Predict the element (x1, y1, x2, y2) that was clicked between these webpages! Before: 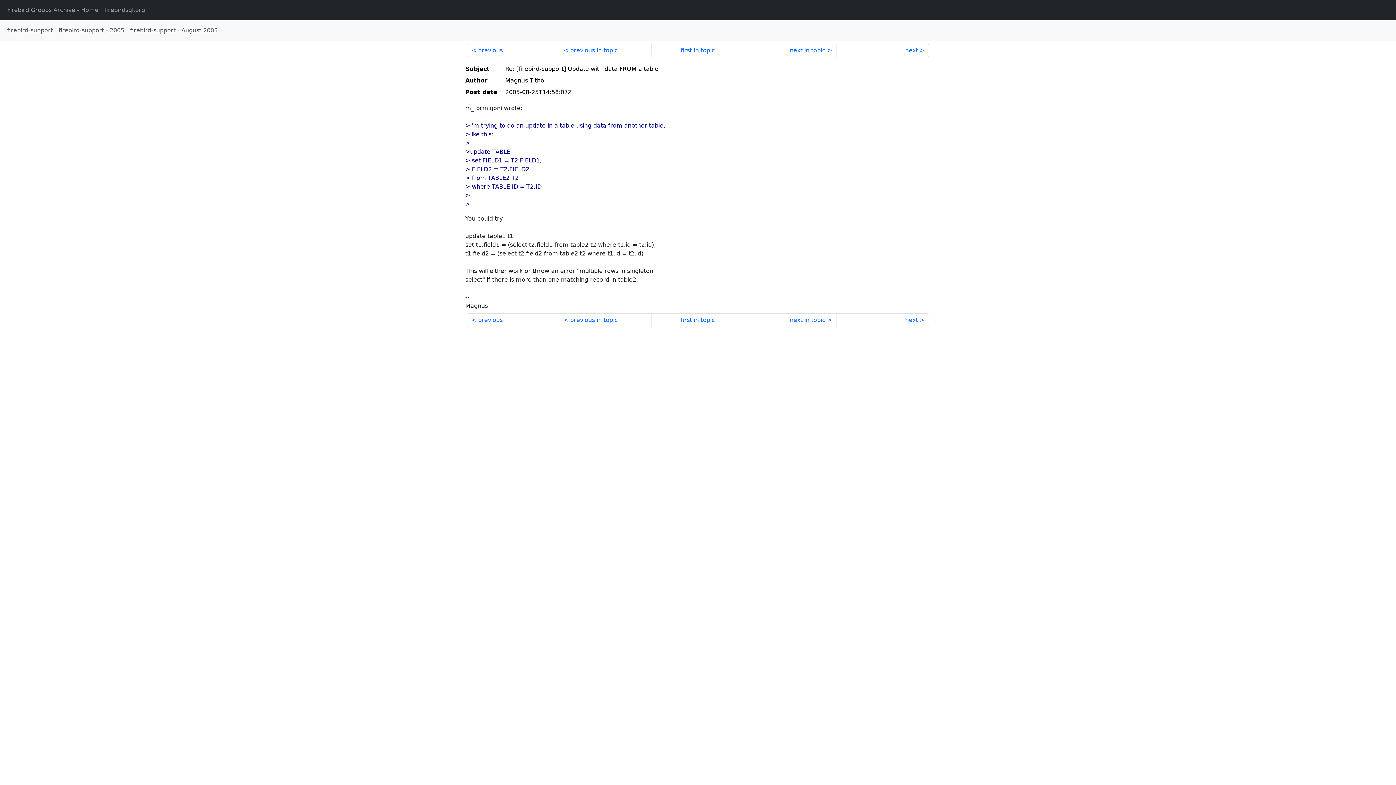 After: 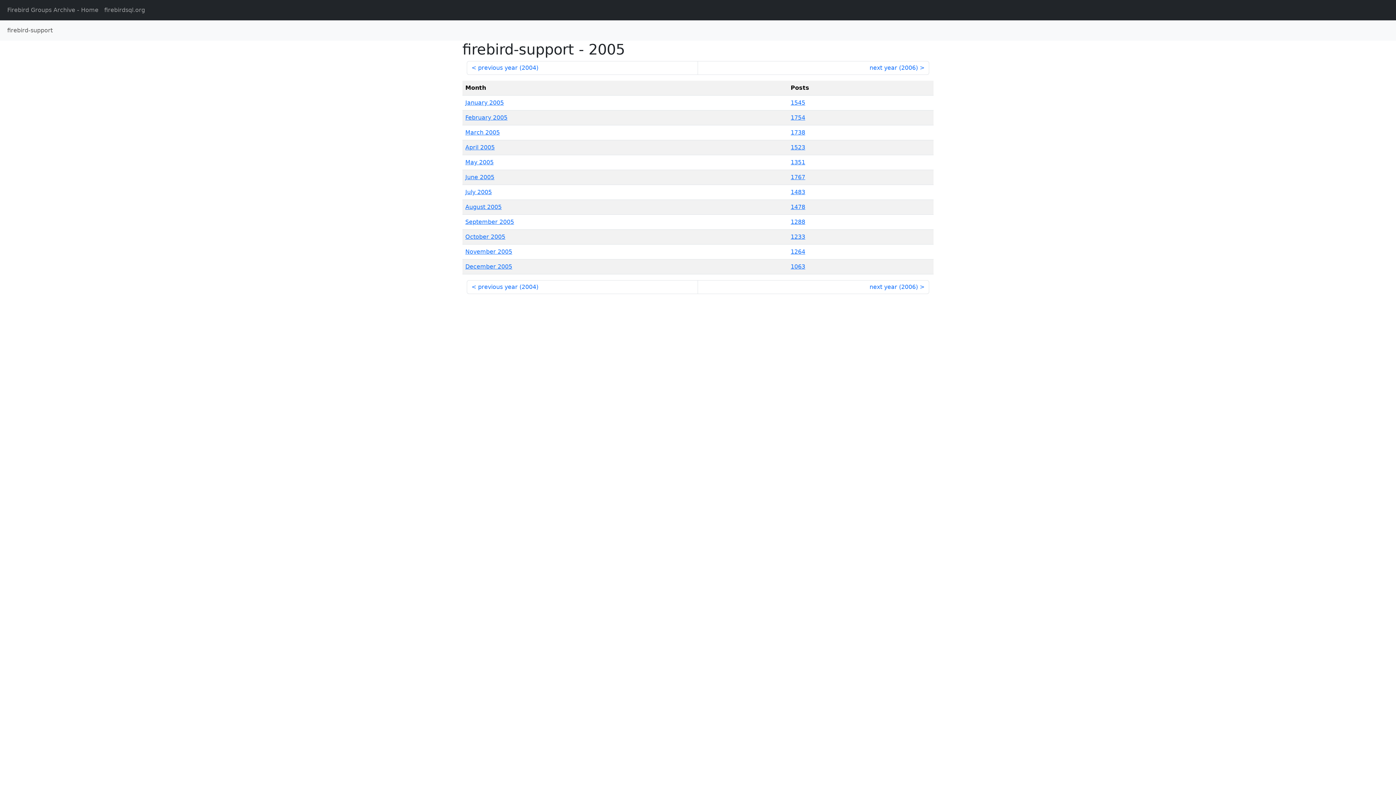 Action: label: firebird-support - 2005 bbox: (55, 23, 127, 37)